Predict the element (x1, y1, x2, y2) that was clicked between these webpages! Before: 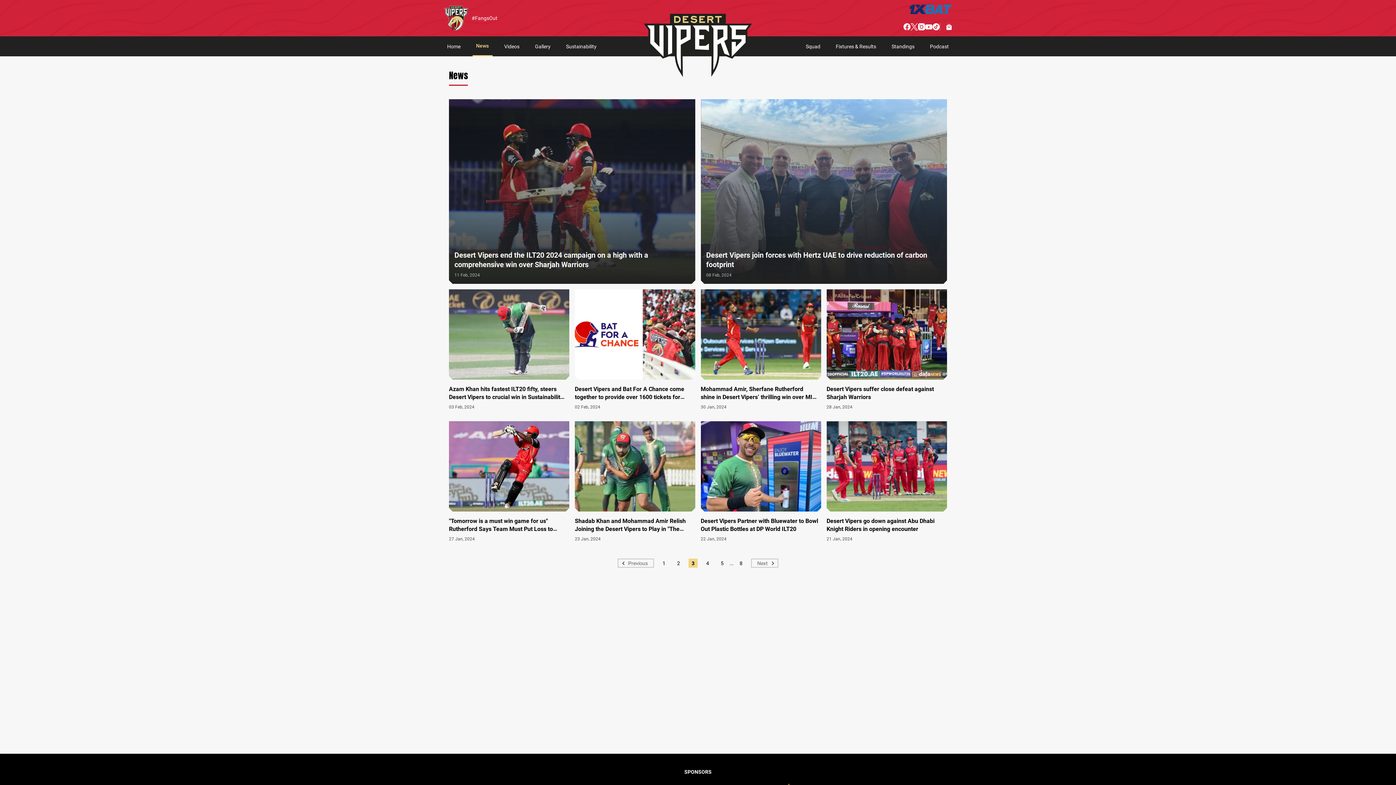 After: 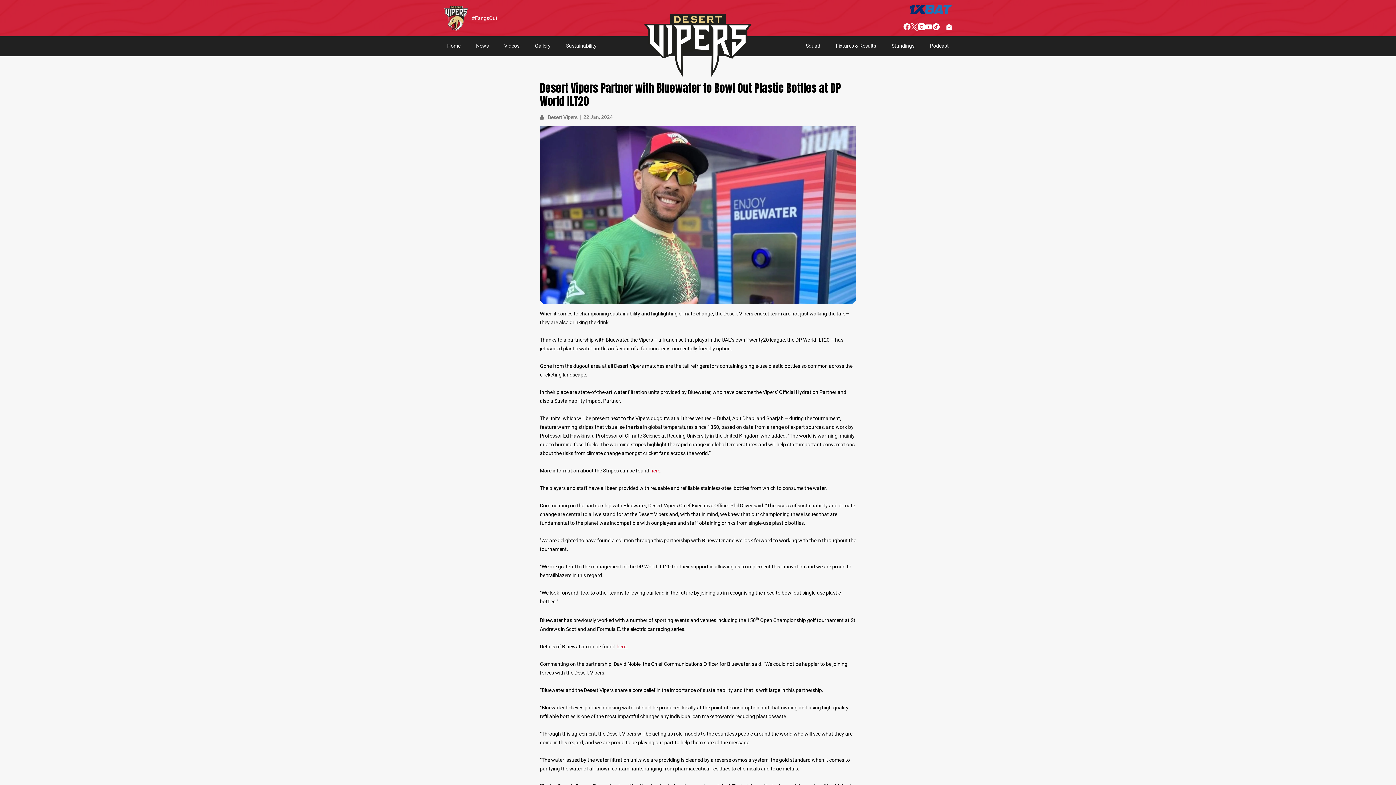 Action: label: Desert Vipers Partner with Bluewater to Bowl Out Plastic Bottles at DP World ILT20 bbox: (700, 517, 818, 536)